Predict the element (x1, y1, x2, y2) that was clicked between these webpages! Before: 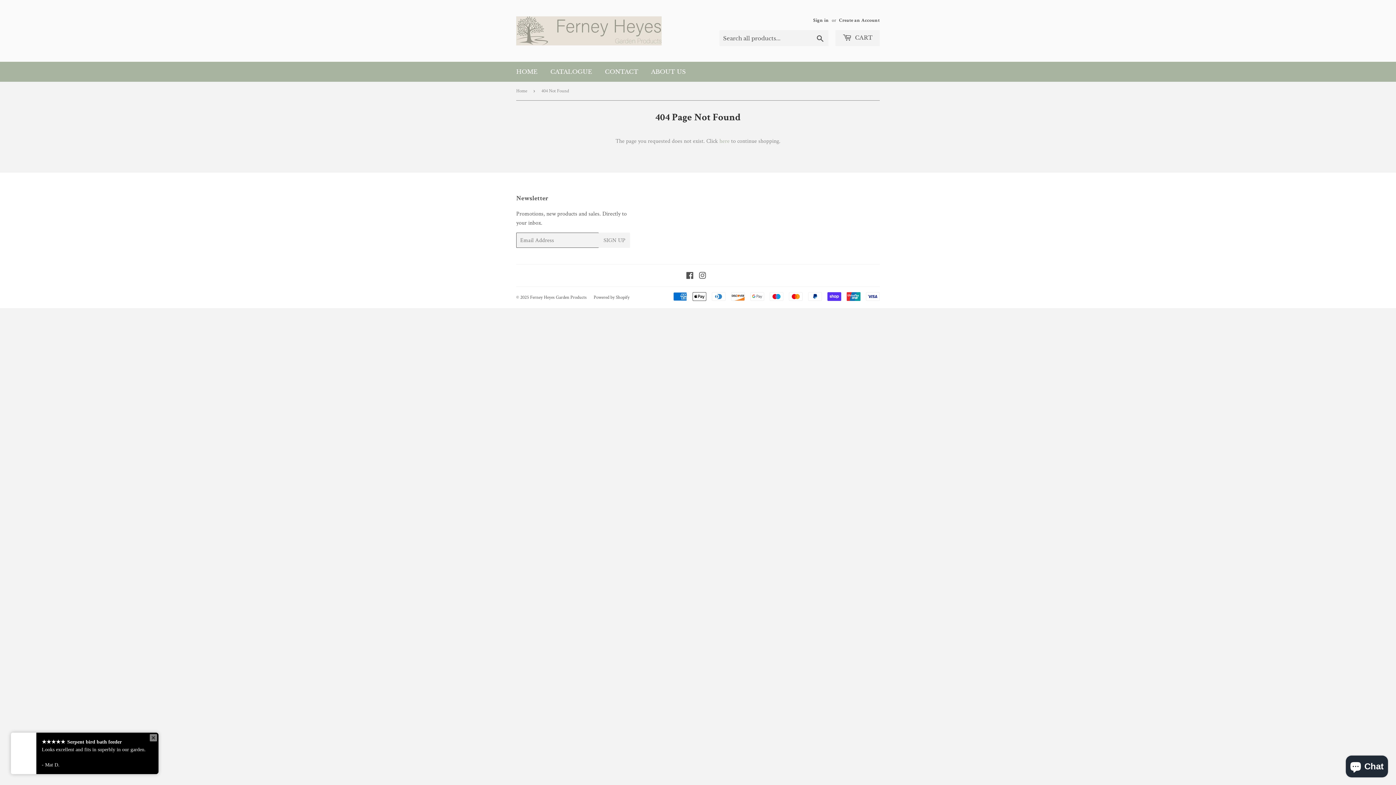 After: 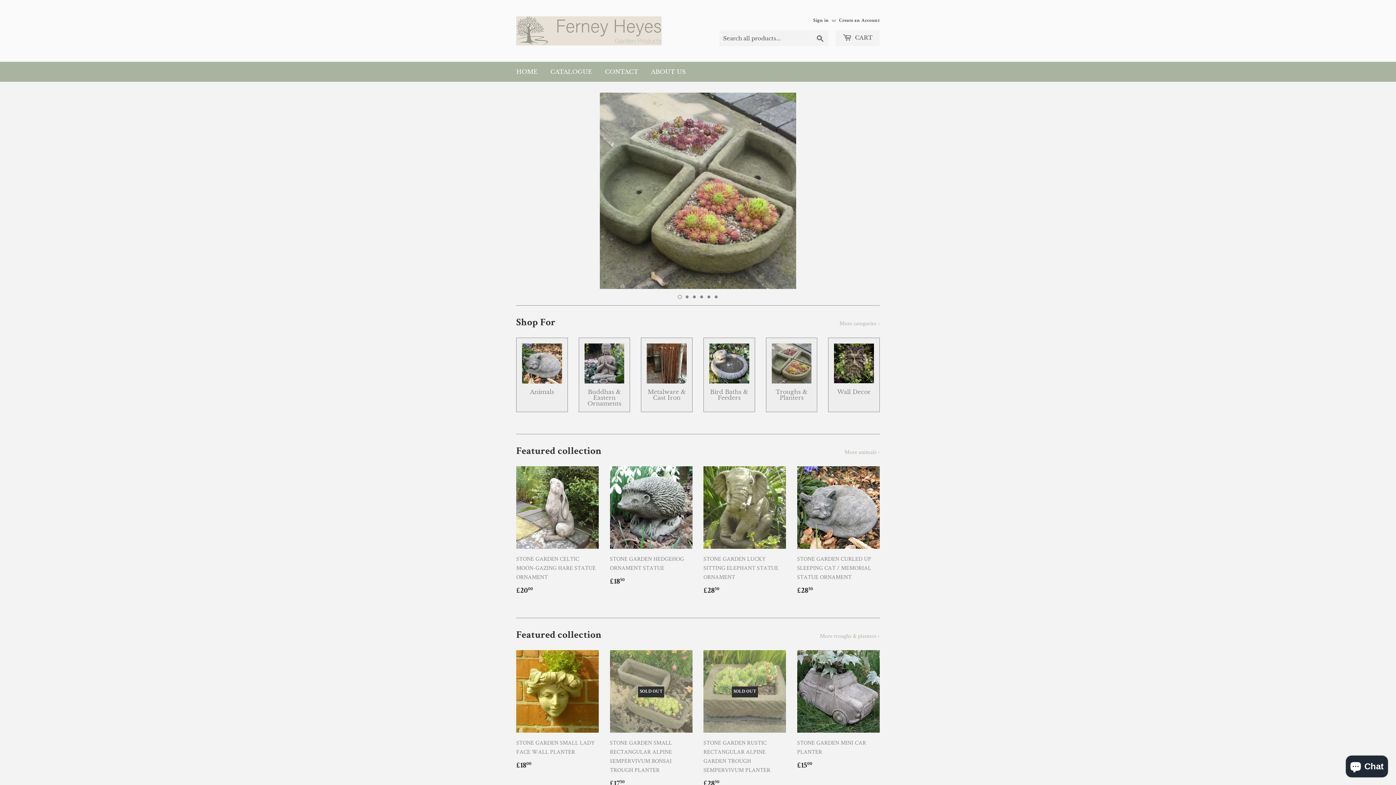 Action: bbox: (516, 16, 698, 45)